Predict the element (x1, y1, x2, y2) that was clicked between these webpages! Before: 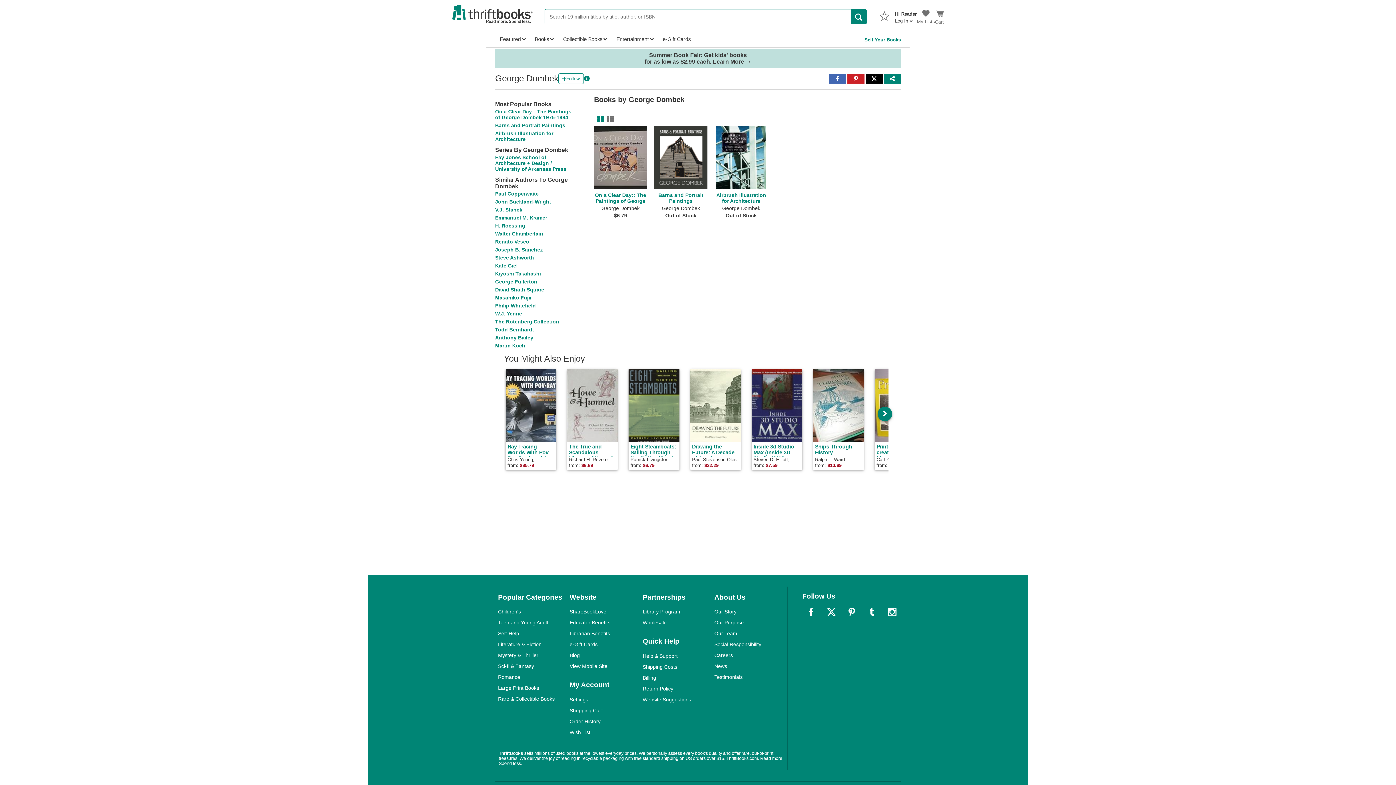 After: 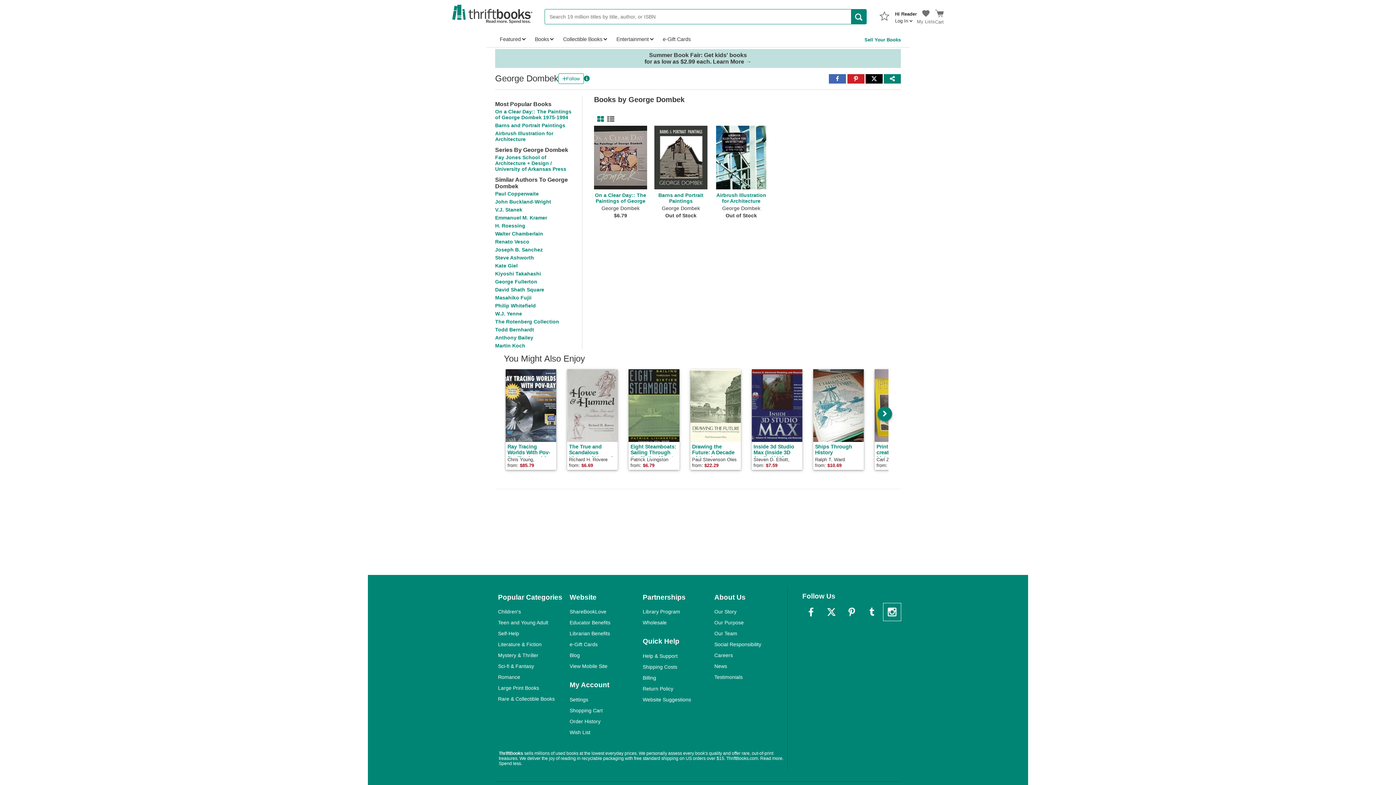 Action: bbox: (883, 603, 901, 621) label: Link to Instagram